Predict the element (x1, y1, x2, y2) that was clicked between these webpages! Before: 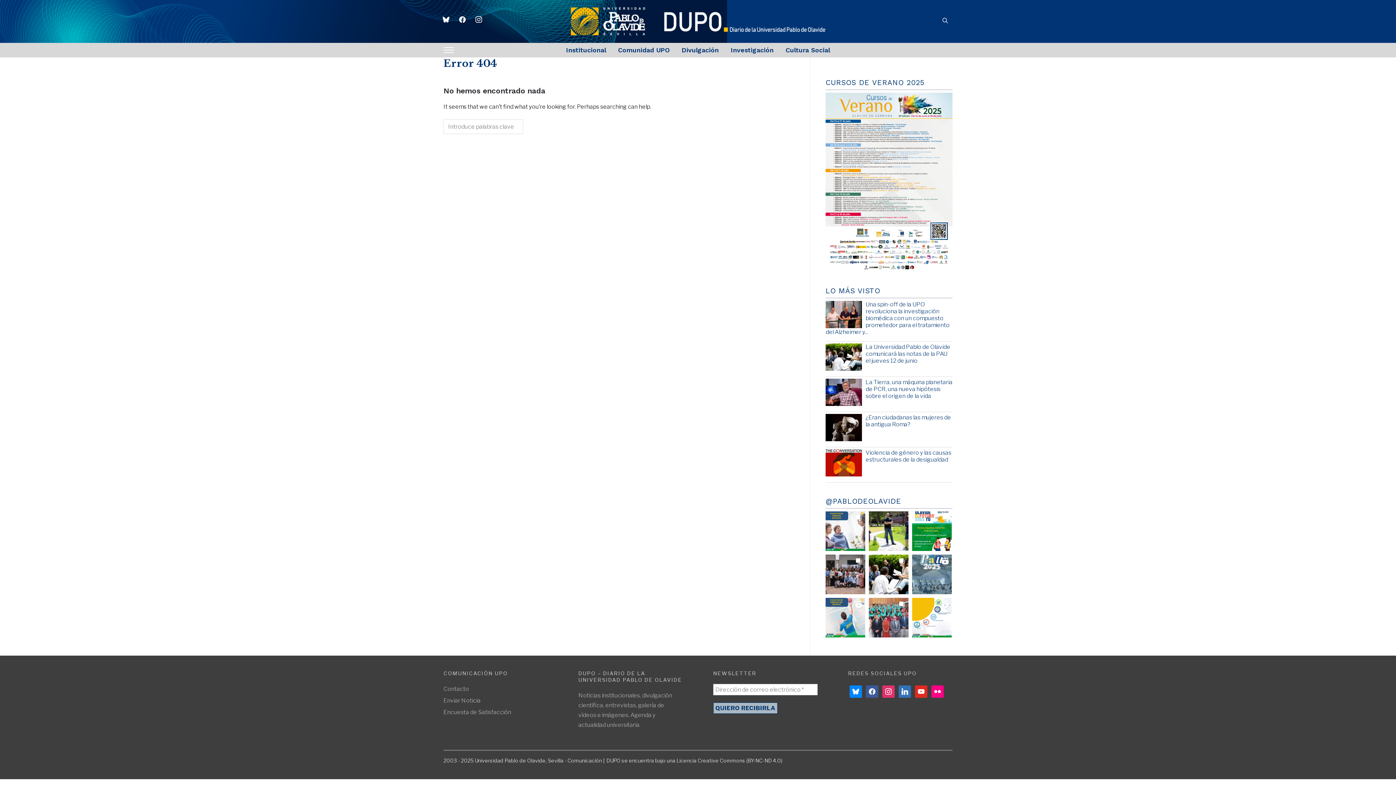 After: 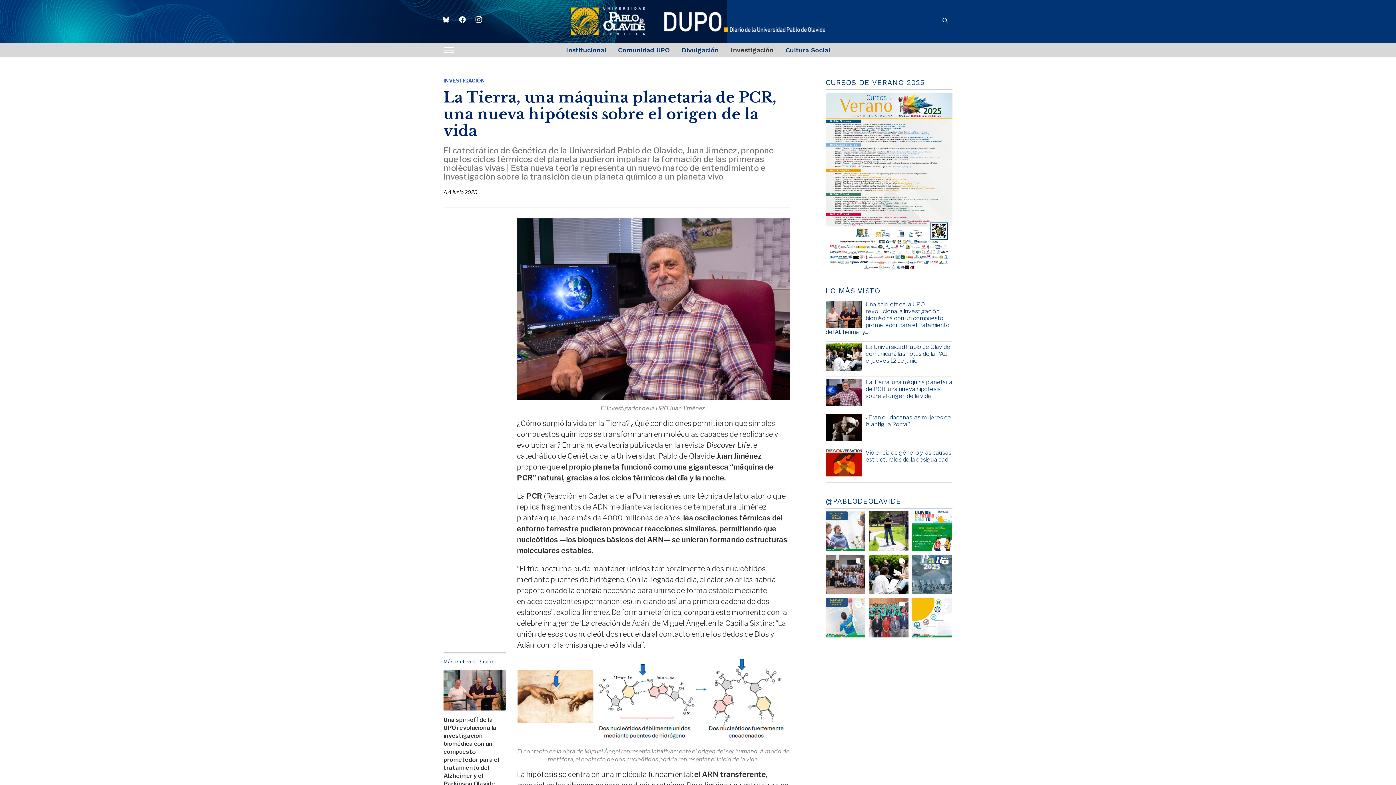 Action: label: La Tierra, una máquina planetaria de PCR, una nueva hipótesis sobre el origen de la vida bbox: (865, 378, 952, 399)